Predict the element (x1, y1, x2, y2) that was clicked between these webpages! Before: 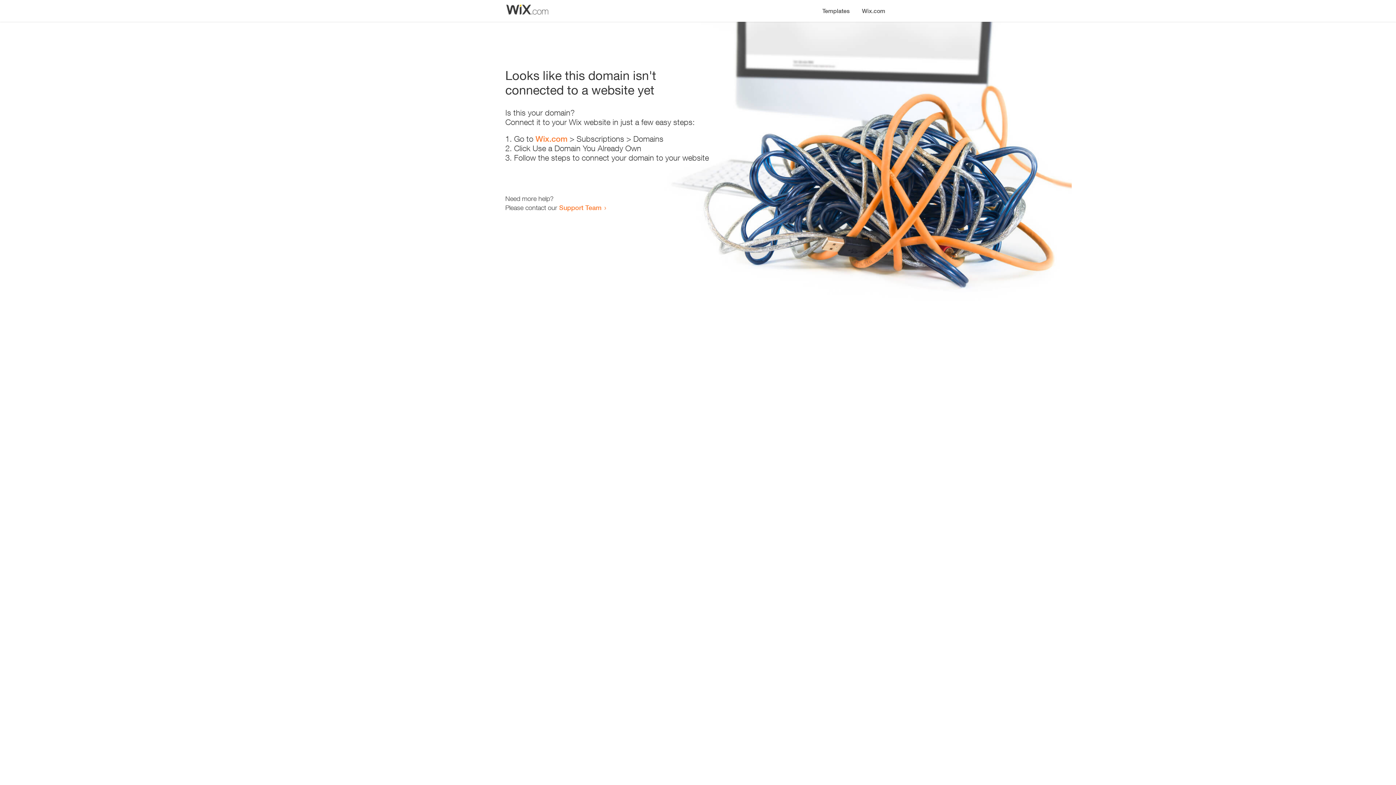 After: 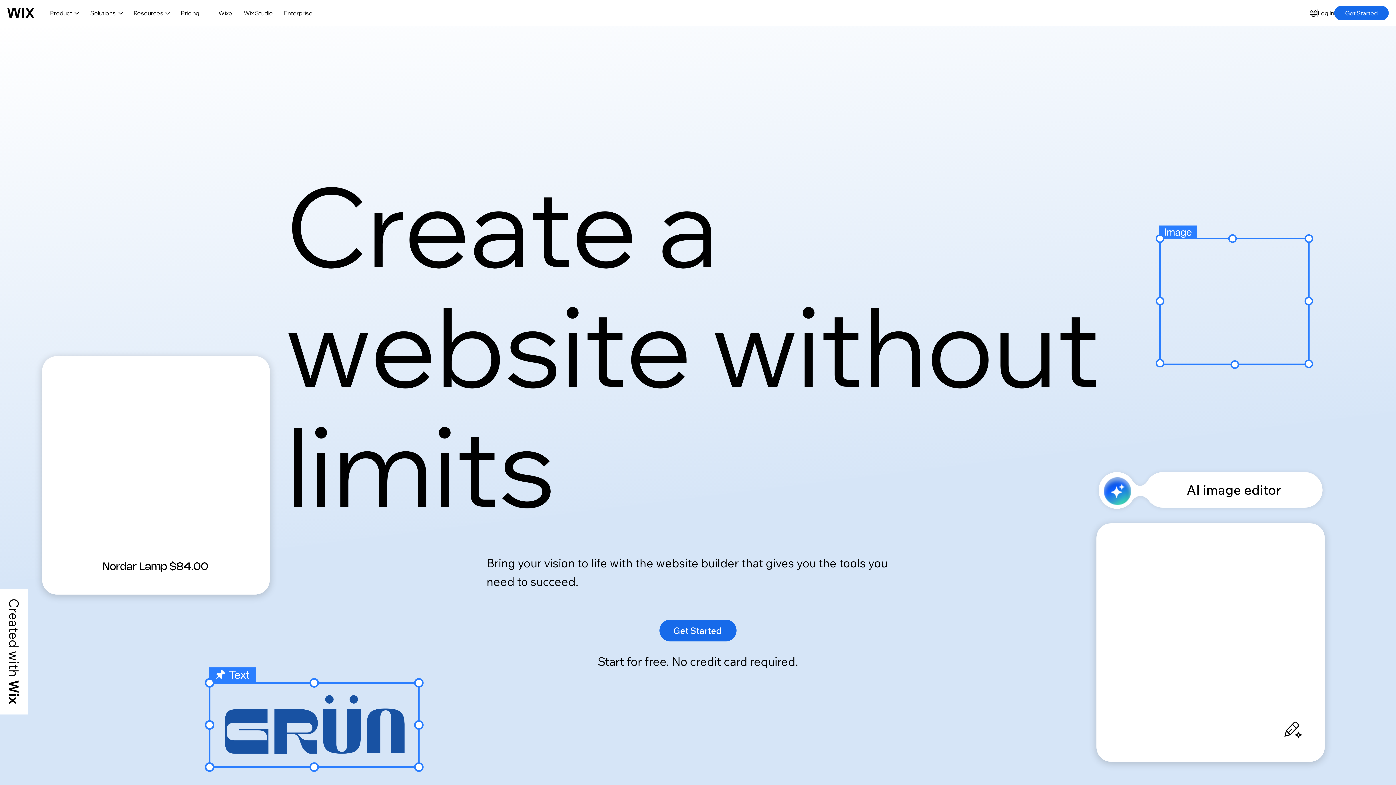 Action: bbox: (535, 134, 567, 143) label: Wix.com